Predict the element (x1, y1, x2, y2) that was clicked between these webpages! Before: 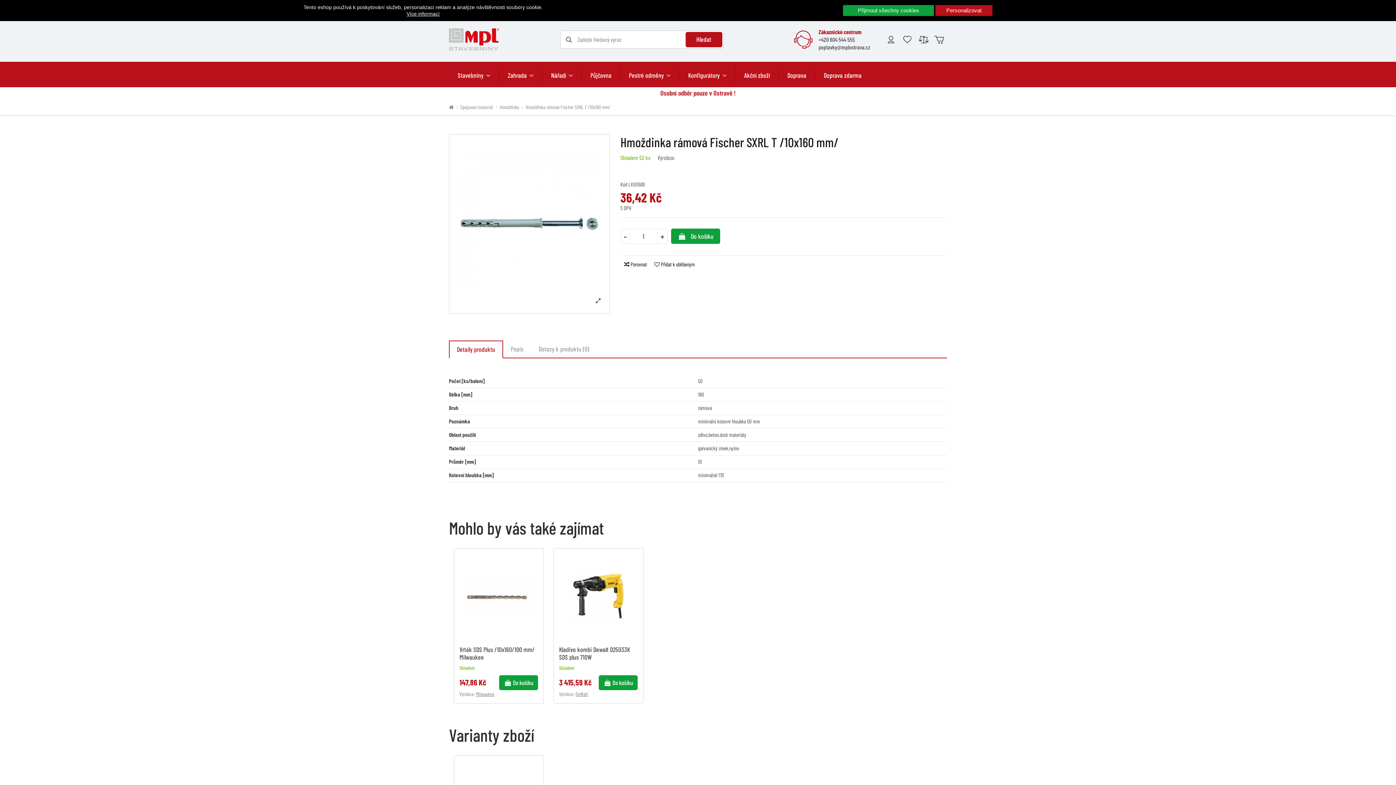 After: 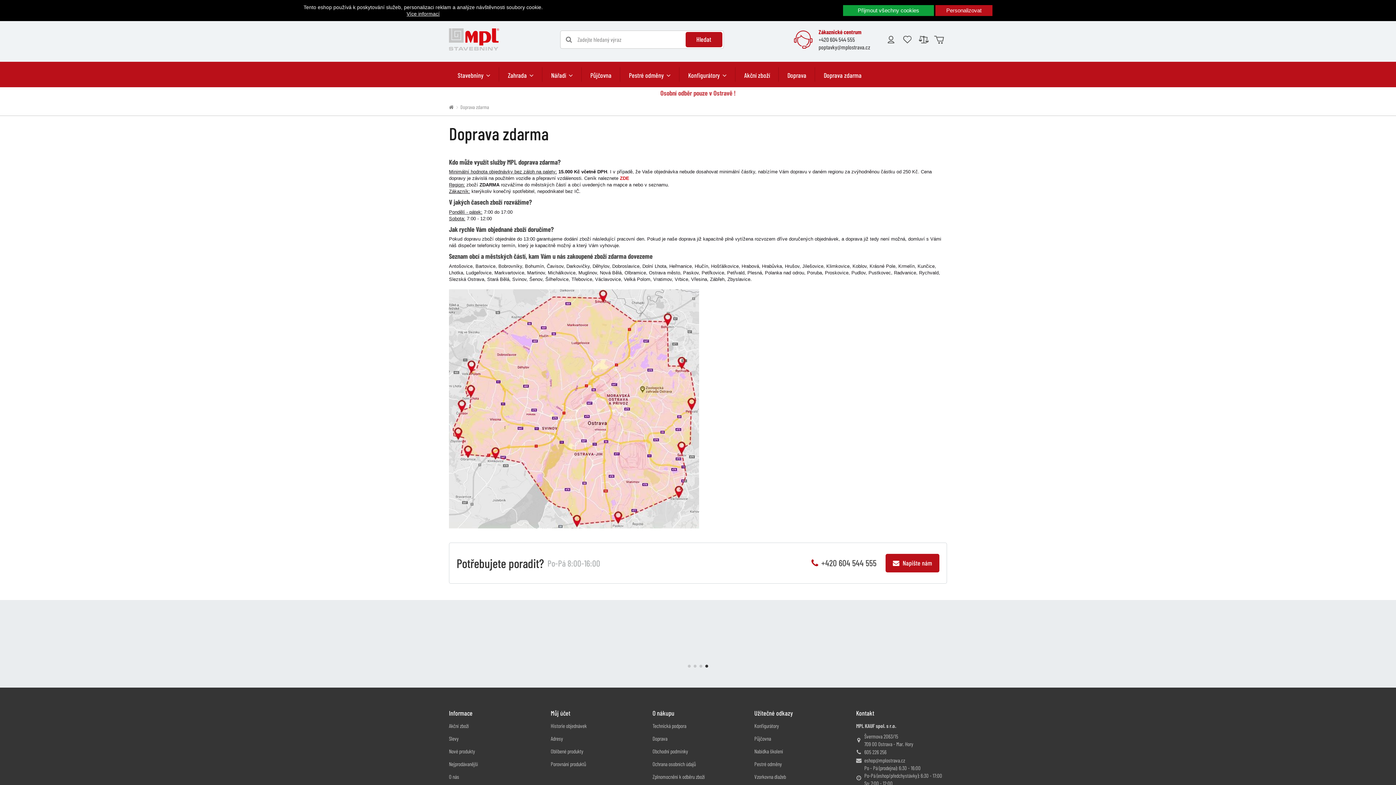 Action: bbox: (815, 63, 870, 87) label: Doprava zdarma